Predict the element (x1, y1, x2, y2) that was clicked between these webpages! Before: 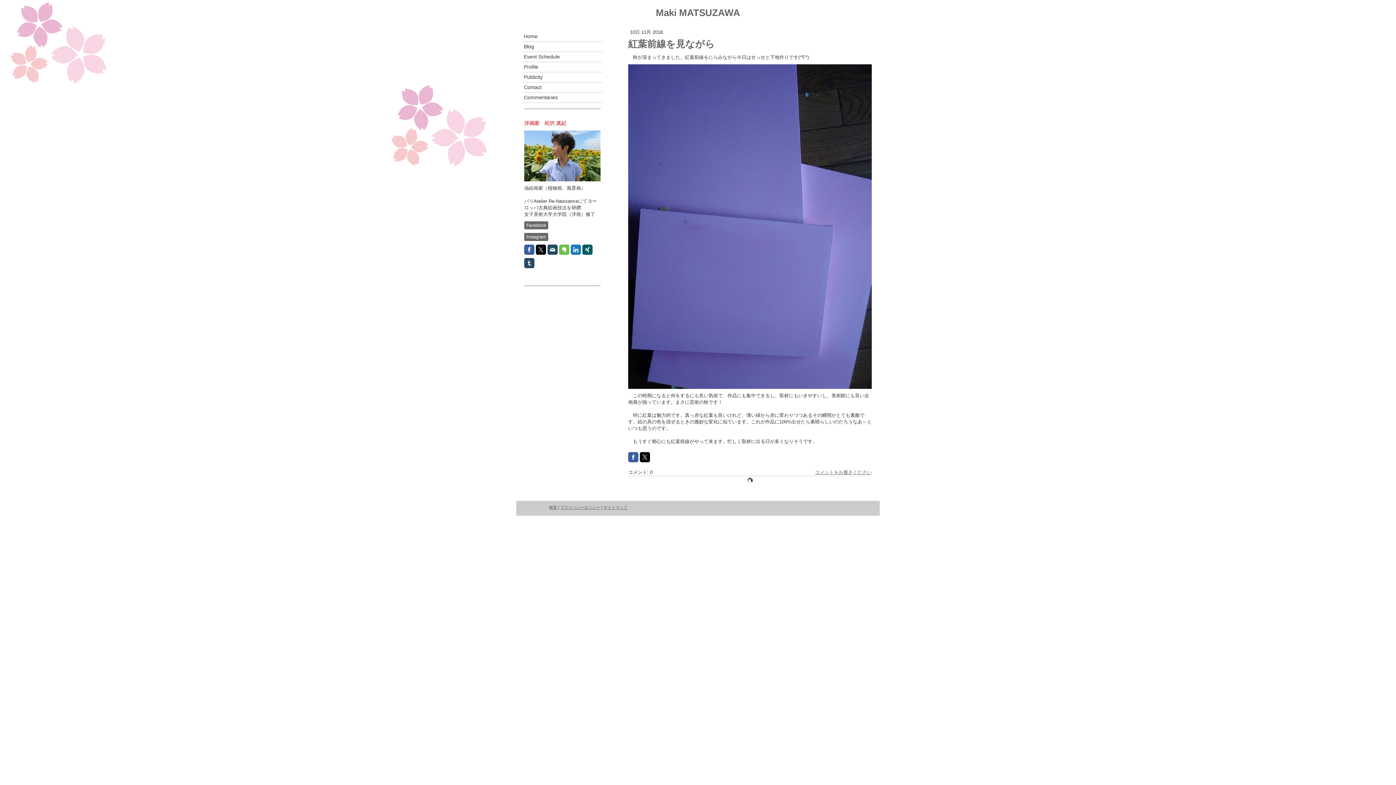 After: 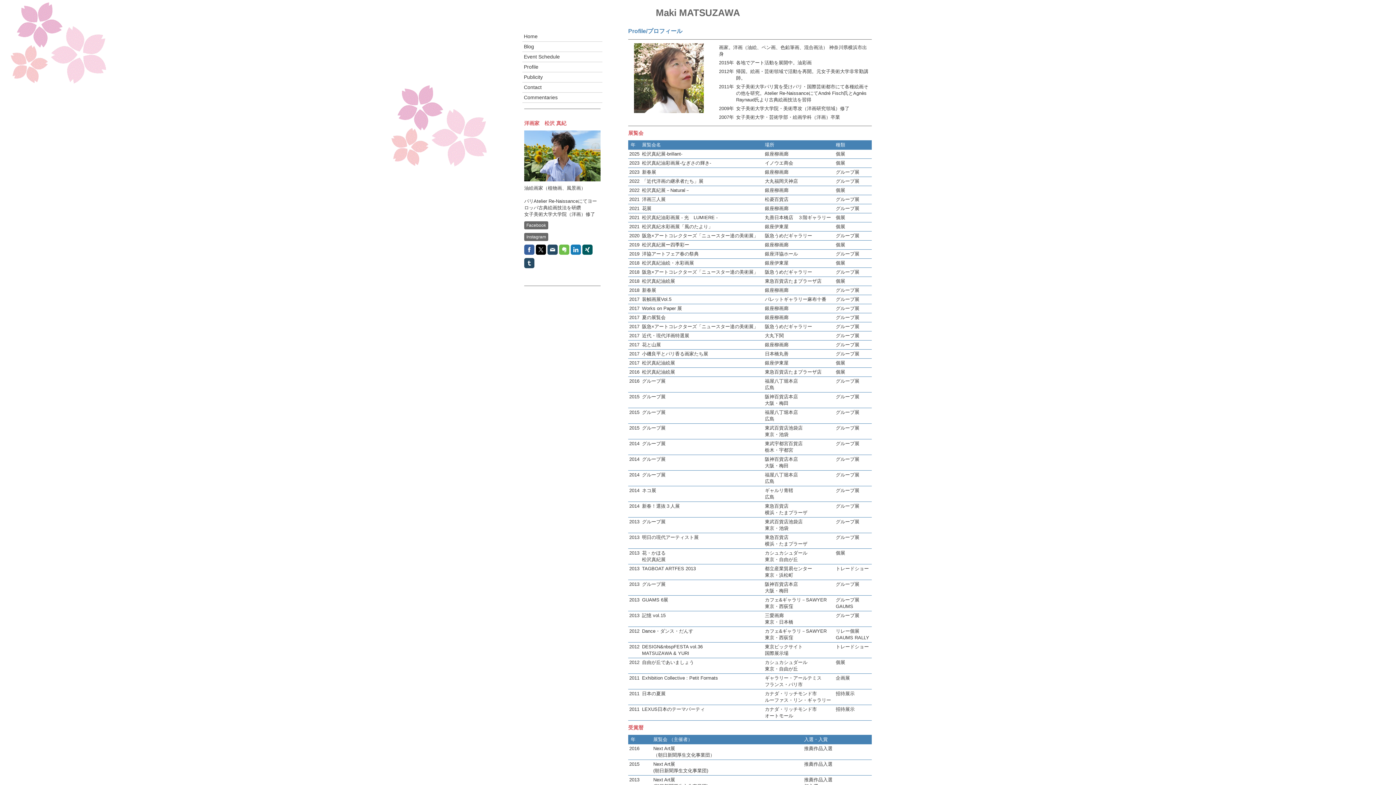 Action: bbox: (522, 62, 602, 72) label: Profile